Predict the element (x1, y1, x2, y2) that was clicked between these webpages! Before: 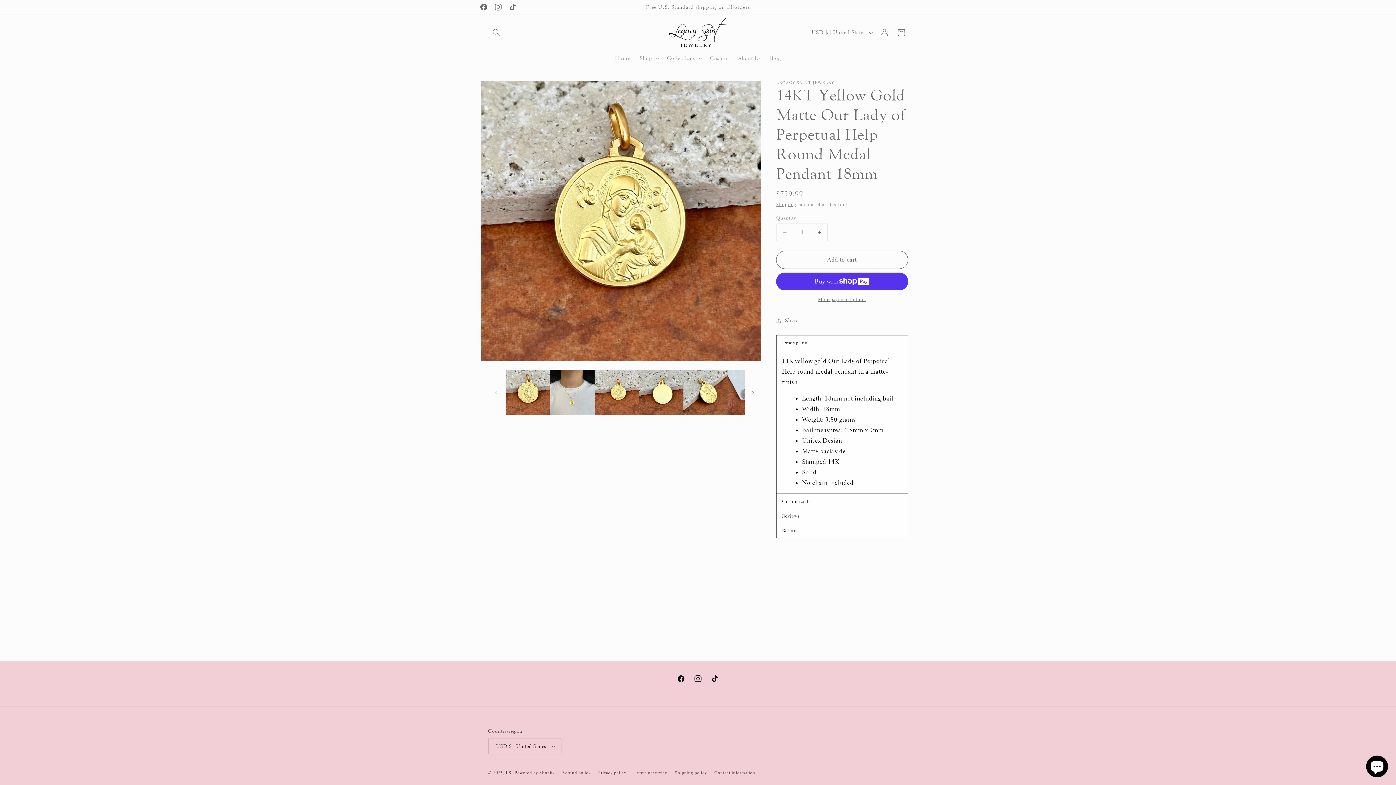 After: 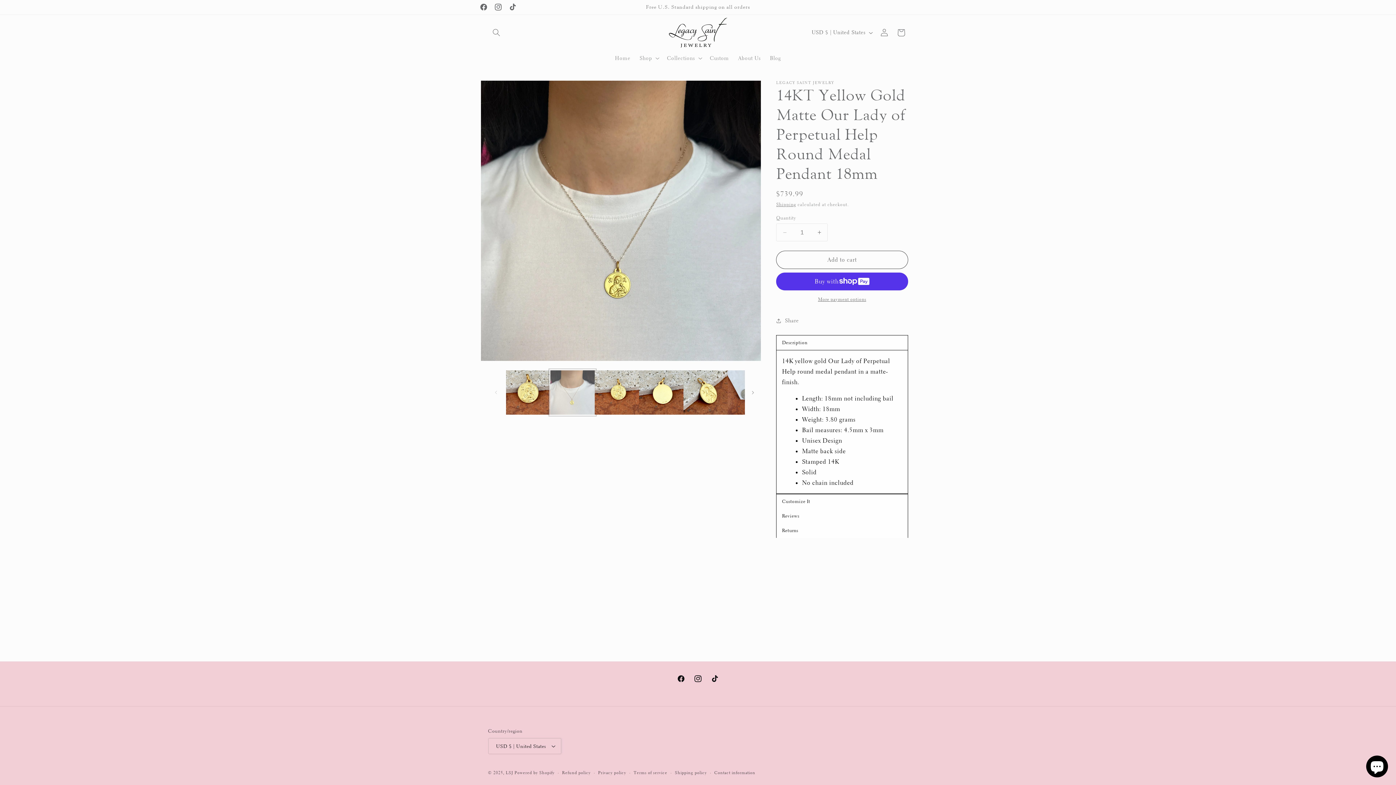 Action: bbox: (550, 370, 594, 414) label: Load image 2 in gallery view